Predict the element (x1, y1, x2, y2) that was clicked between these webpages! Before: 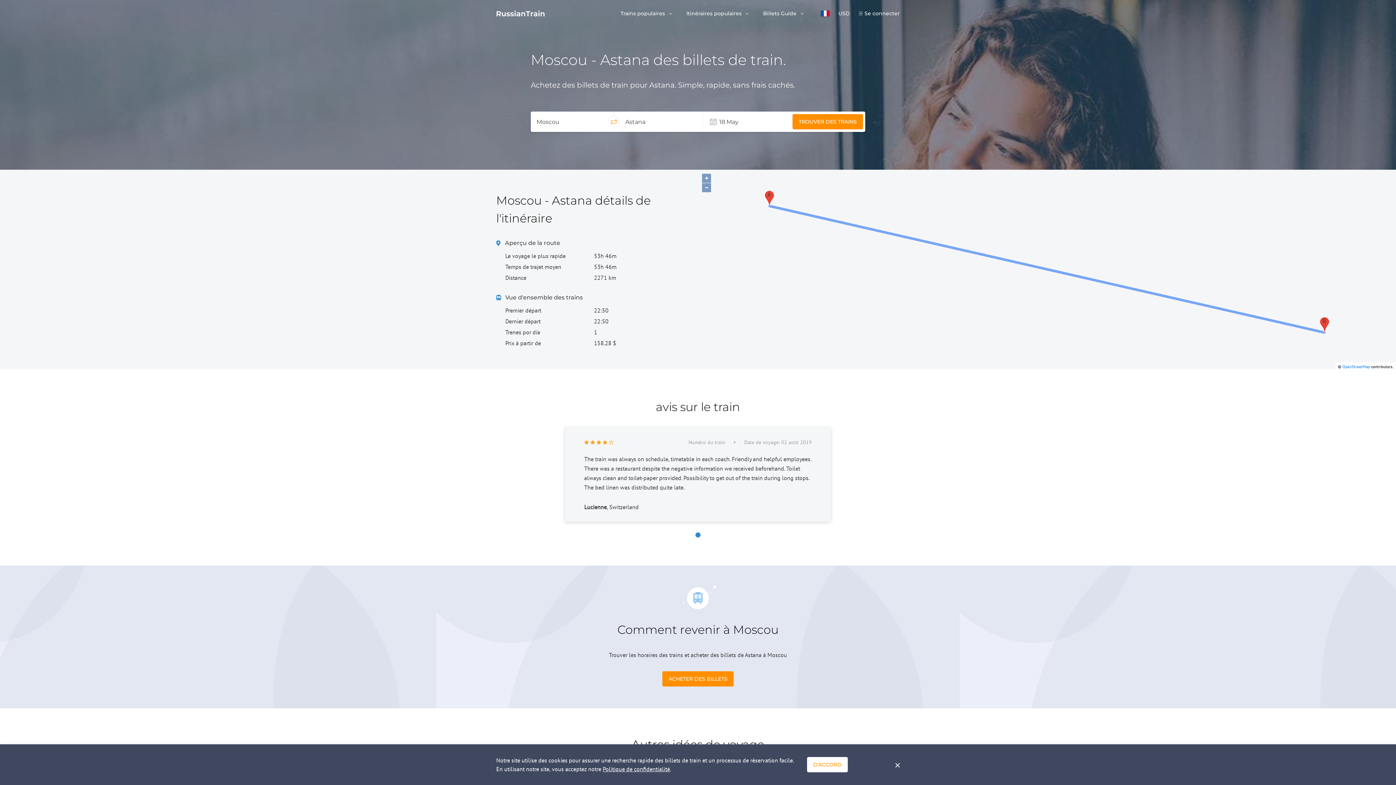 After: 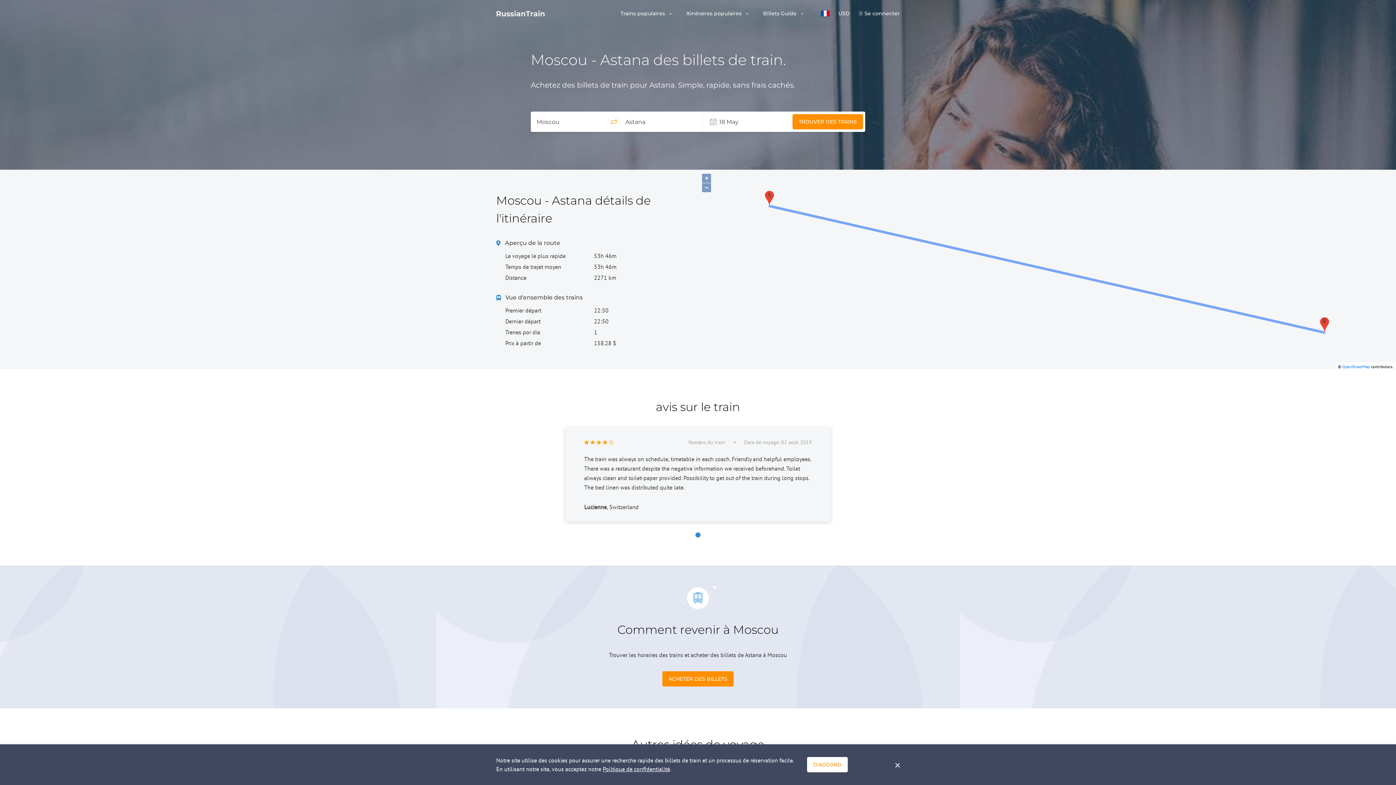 Action: label: Go to slide 1 bbox: (695, 532, 700, 537)